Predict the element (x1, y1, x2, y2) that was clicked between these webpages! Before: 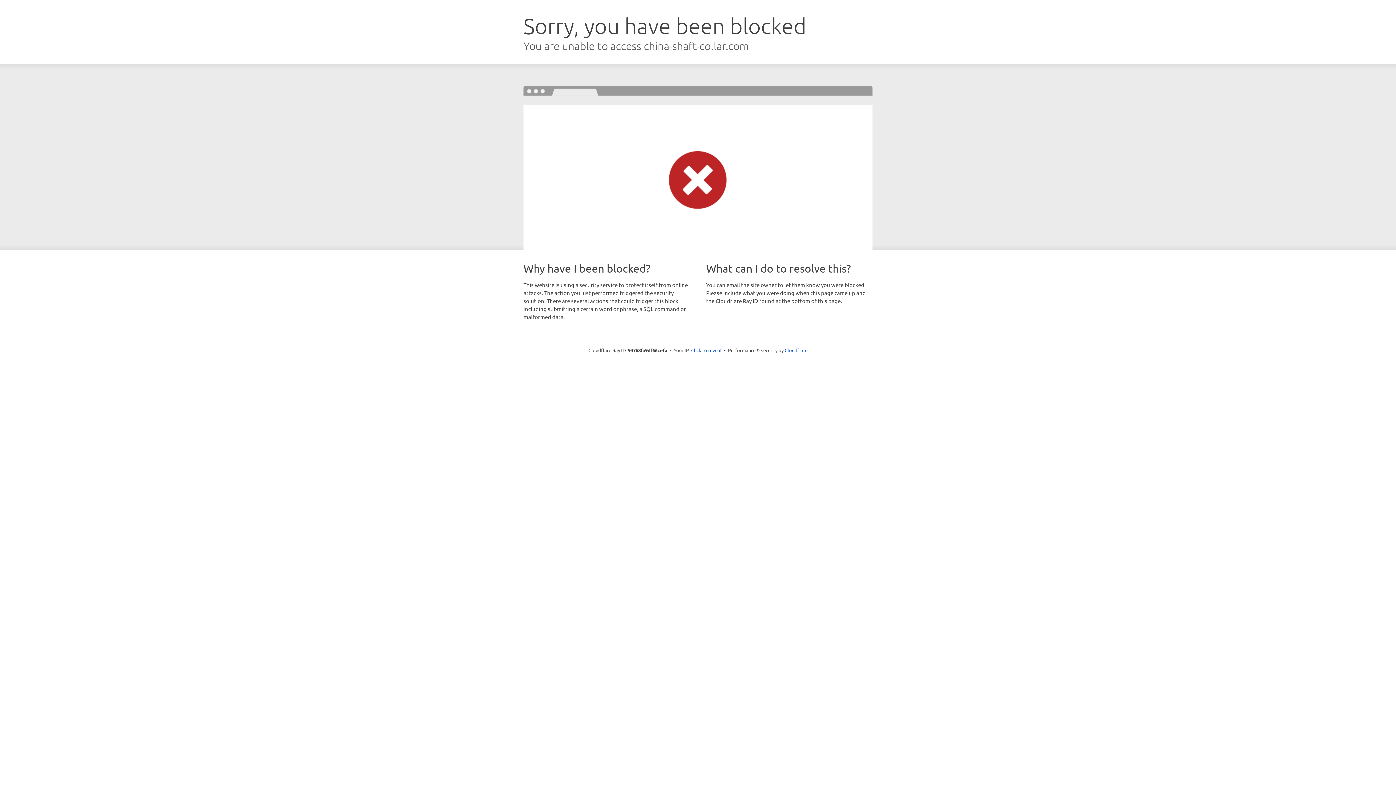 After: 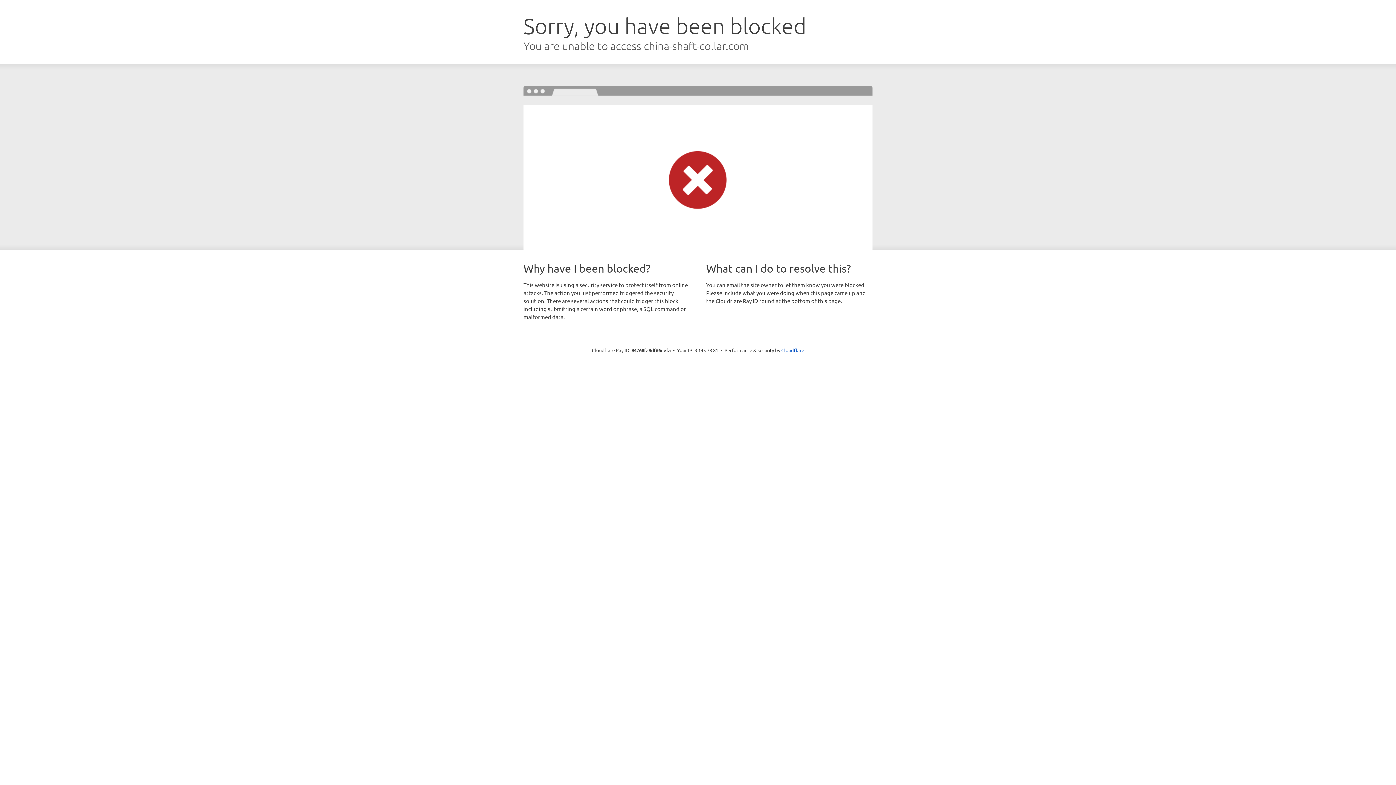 Action: label: Click to reveal bbox: (691, 346, 721, 353)